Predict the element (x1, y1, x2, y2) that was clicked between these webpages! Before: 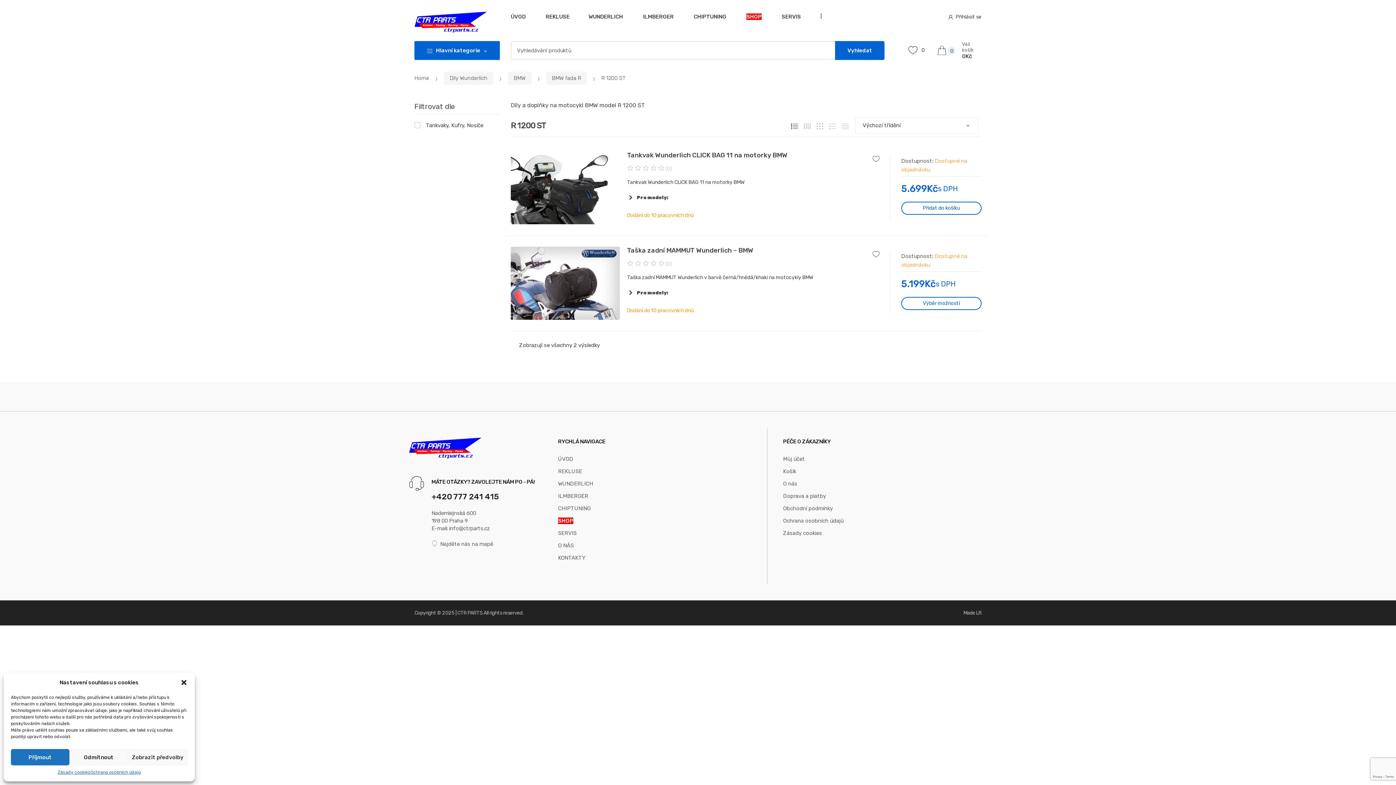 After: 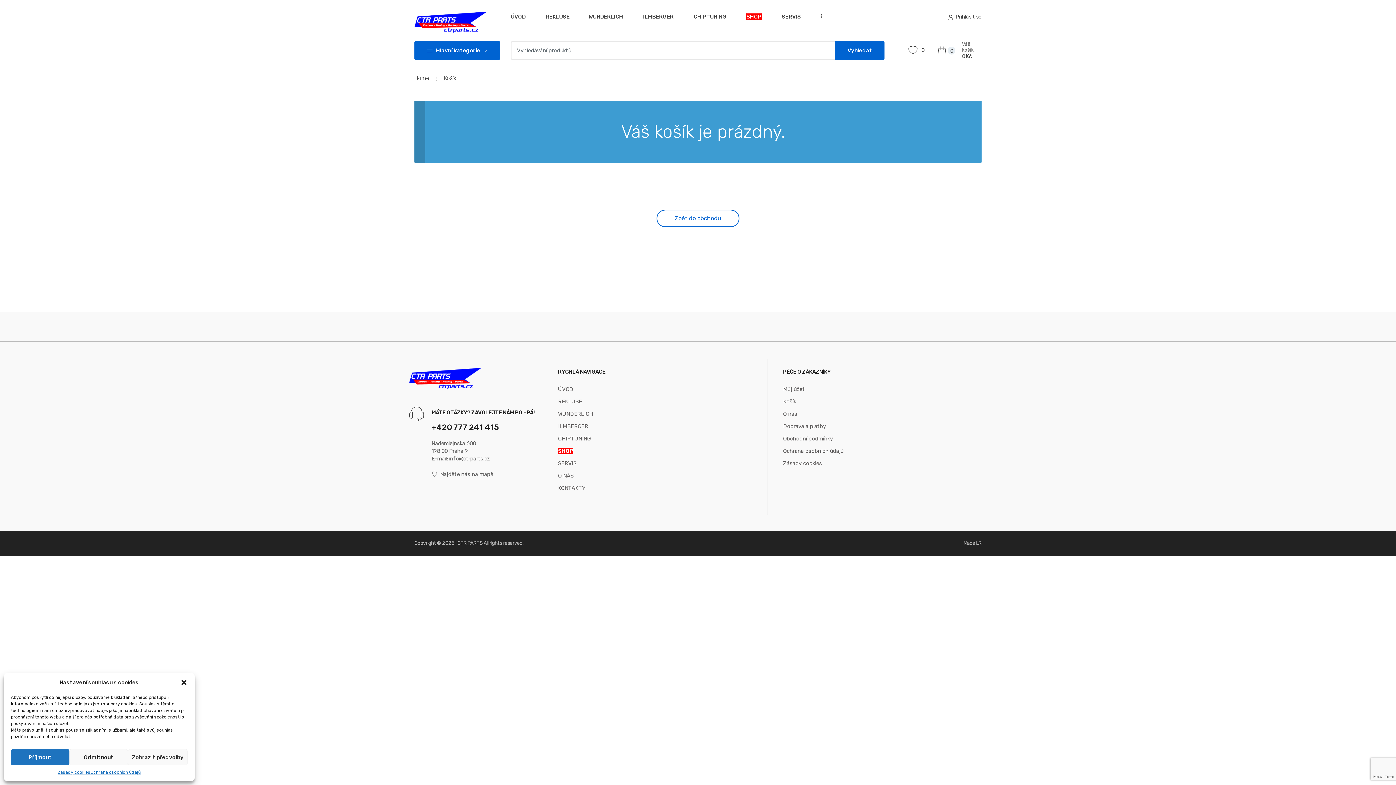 Action: label: Košík bbox: (783, 465, 796, 477)